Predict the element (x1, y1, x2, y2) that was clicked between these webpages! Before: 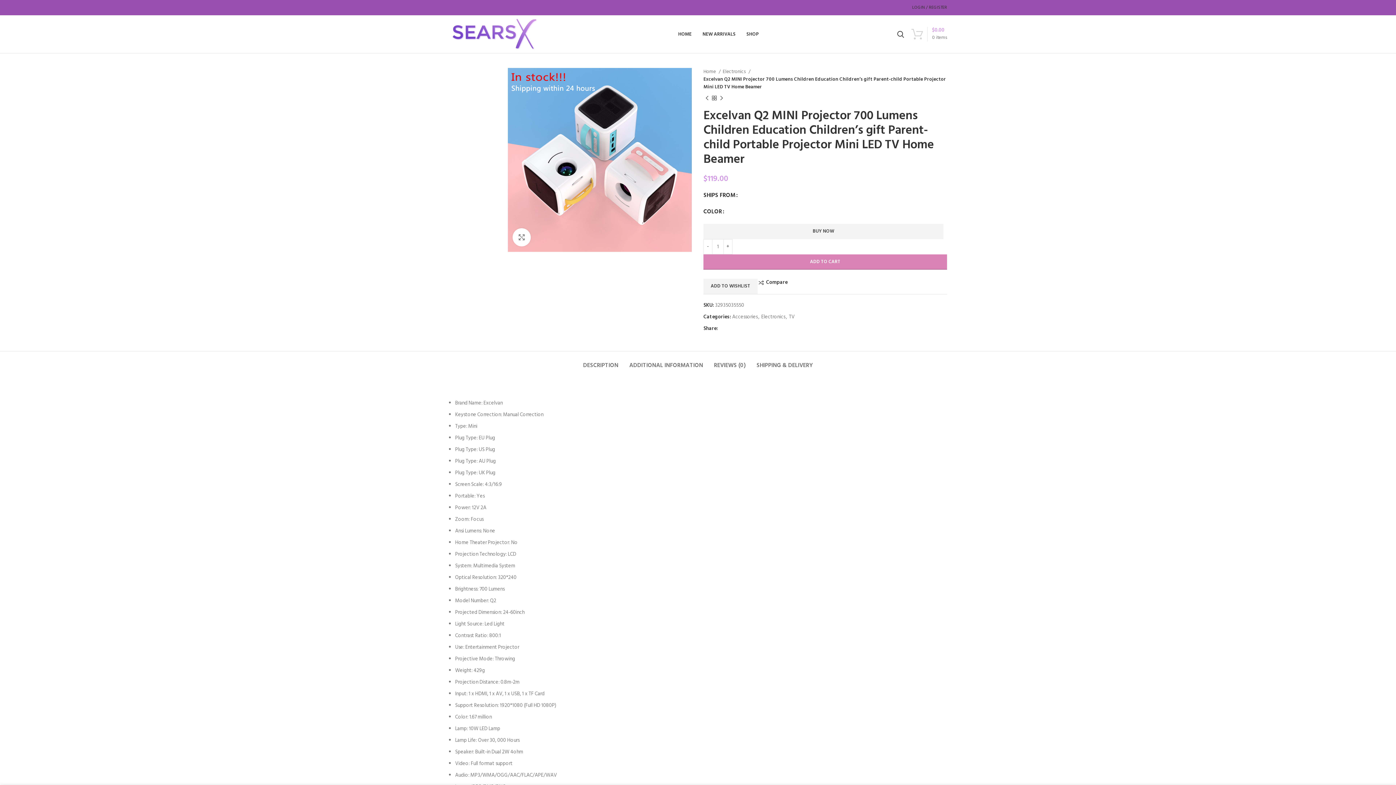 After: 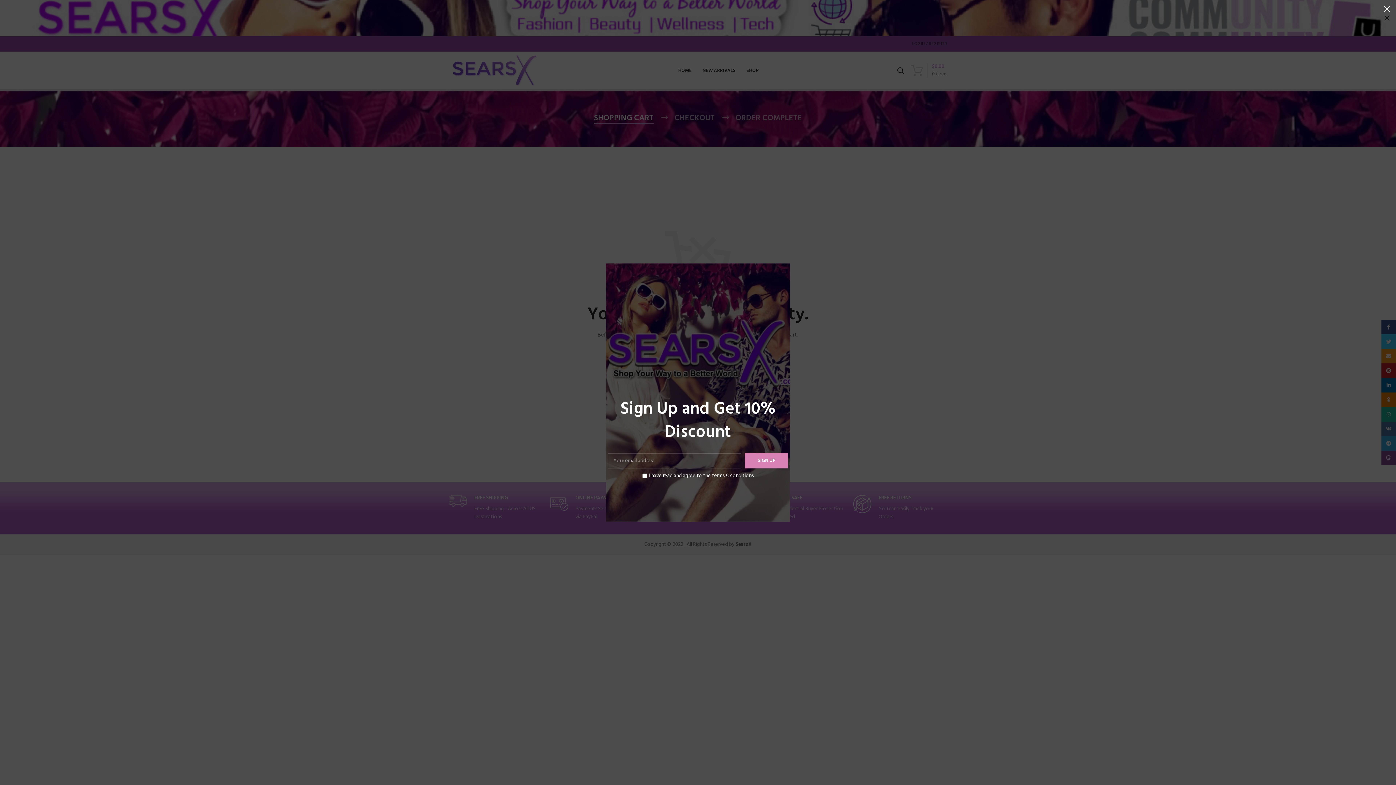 Action: label: 0 items
$0.00 bbox: (908, 26, 950, 41)